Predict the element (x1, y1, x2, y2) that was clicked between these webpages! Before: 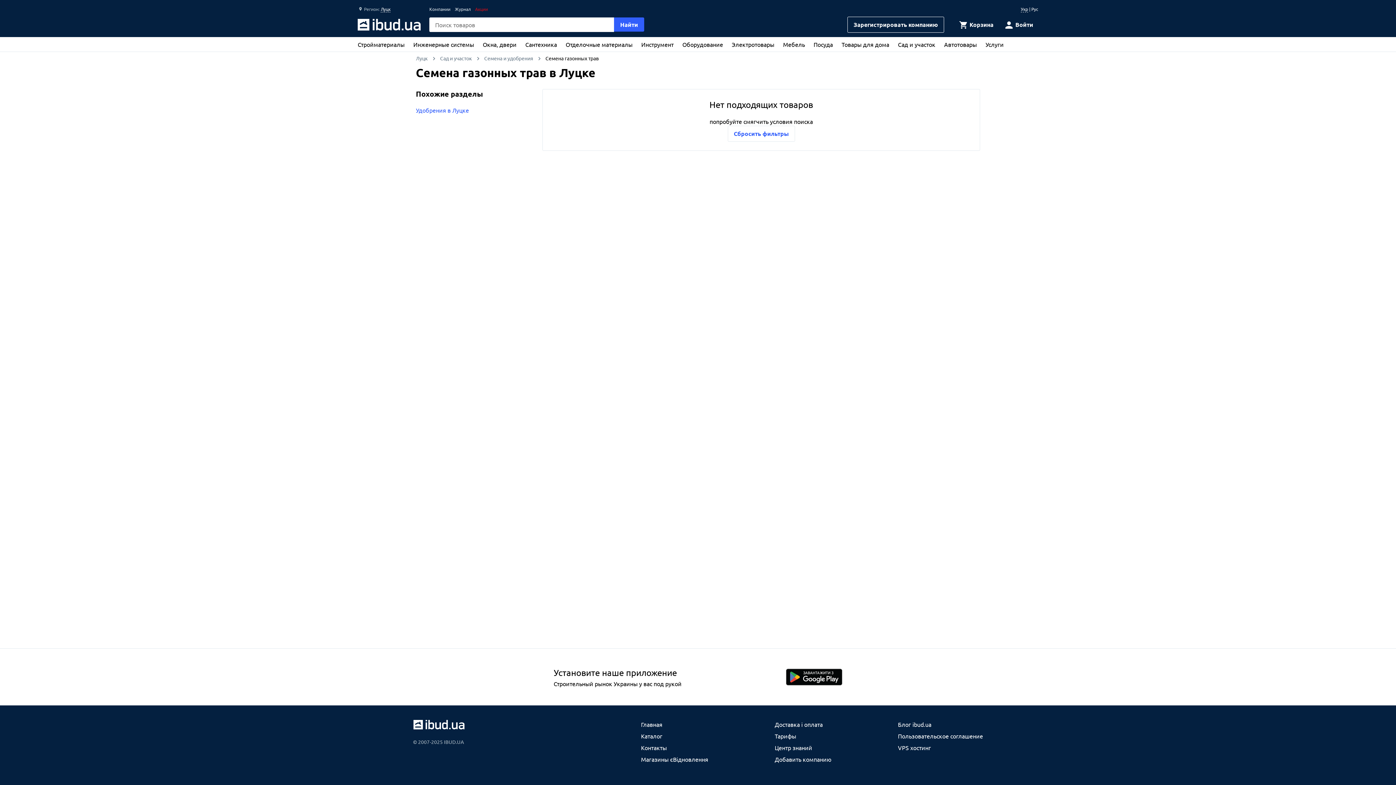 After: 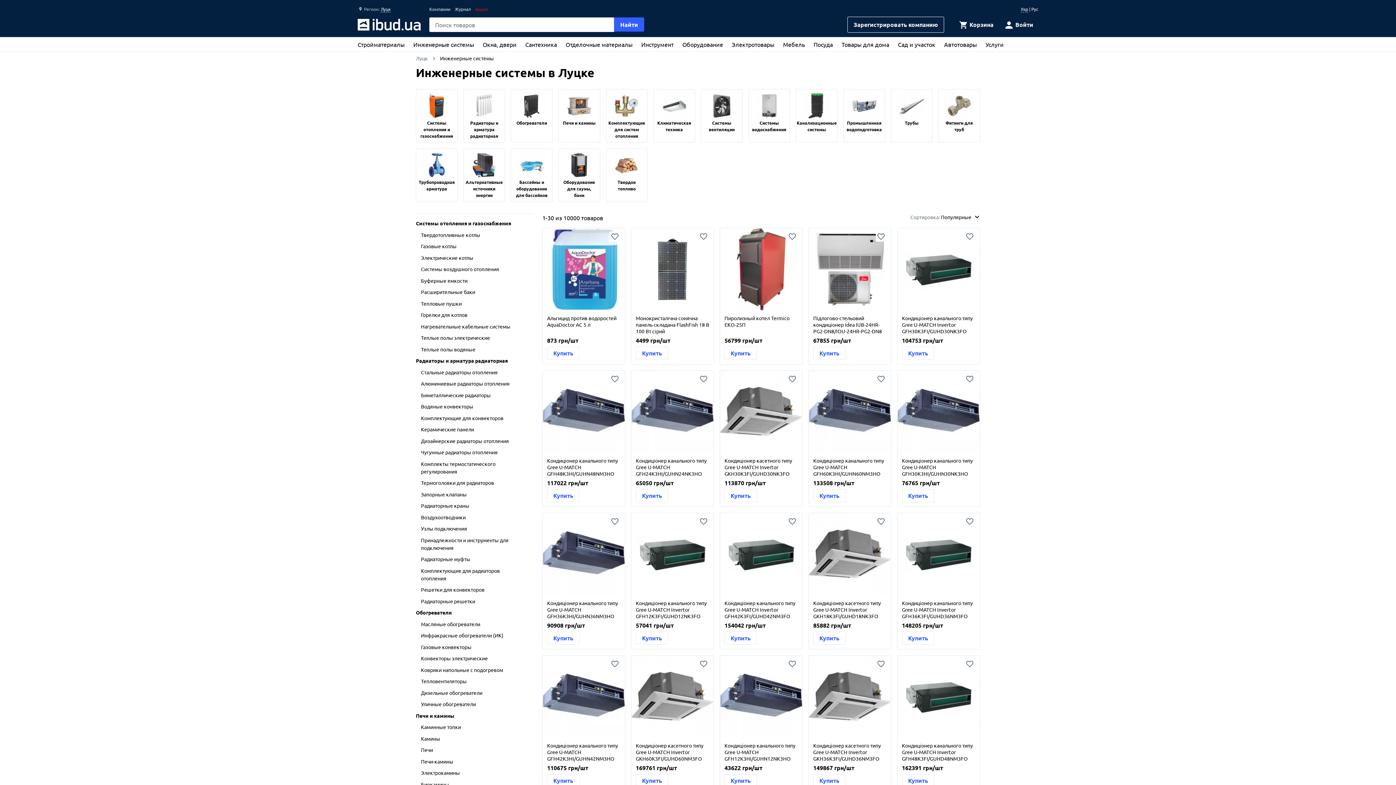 Action: label: Инженерные системы bbox: (413, 40, 474, 48)